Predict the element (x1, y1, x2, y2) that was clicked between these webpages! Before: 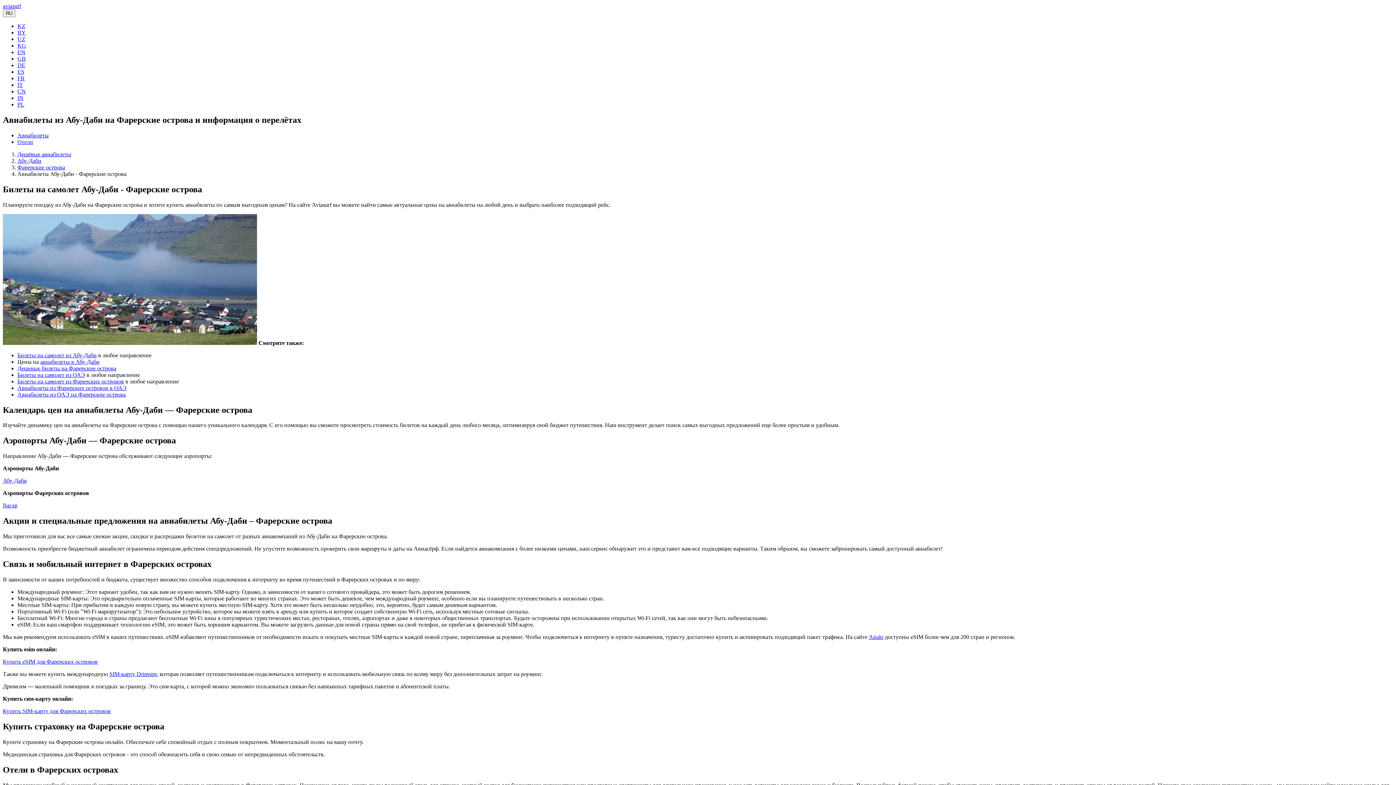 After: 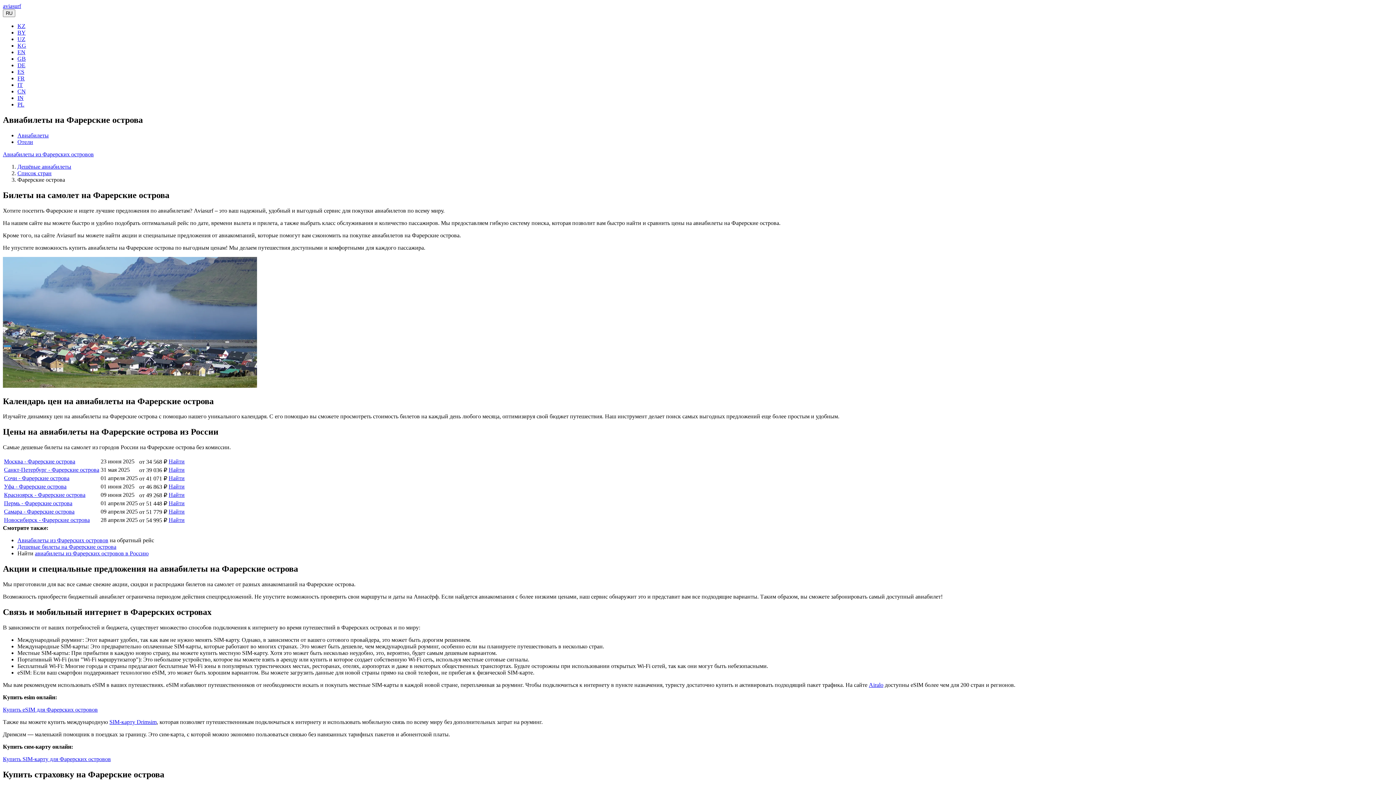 Action: bbox: (17, 164, 65, 170) label: Фарерские острова